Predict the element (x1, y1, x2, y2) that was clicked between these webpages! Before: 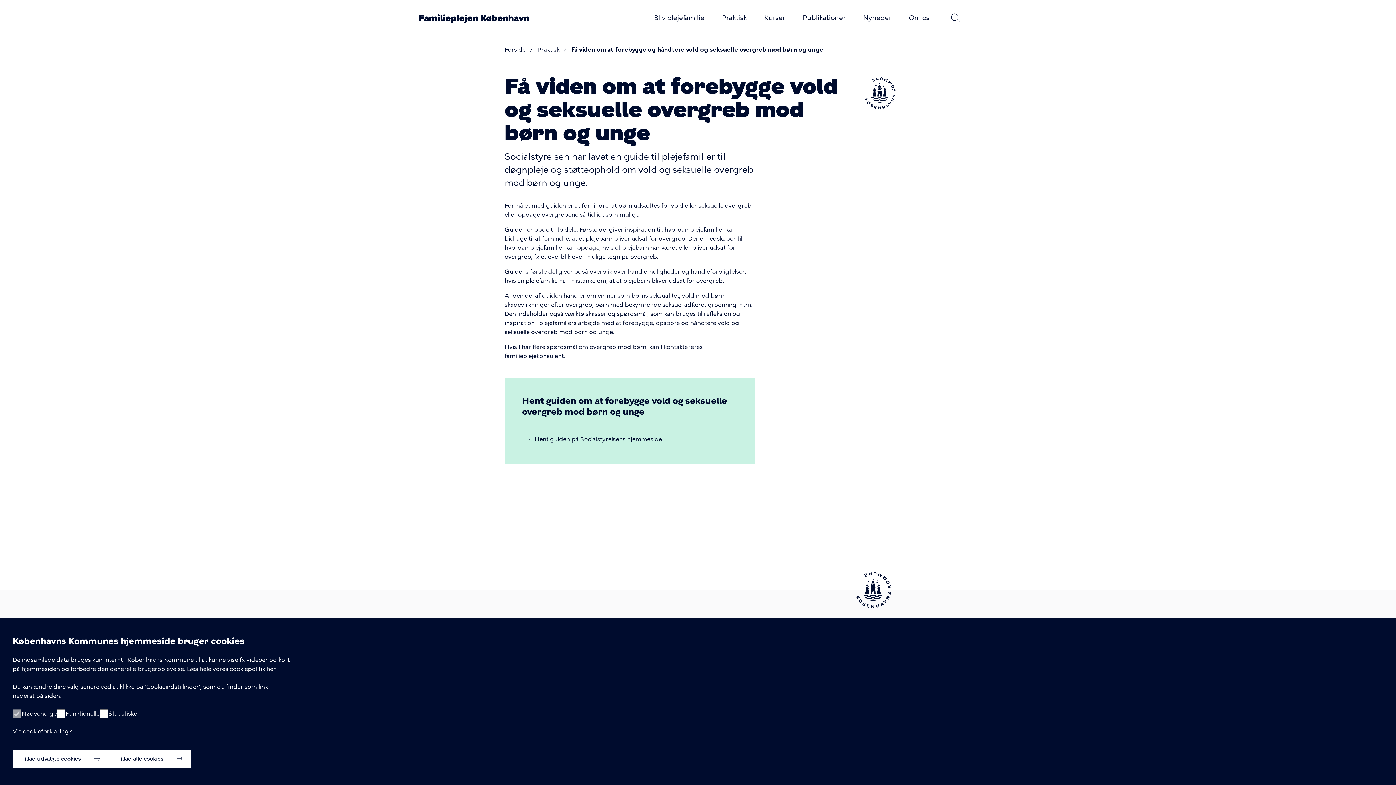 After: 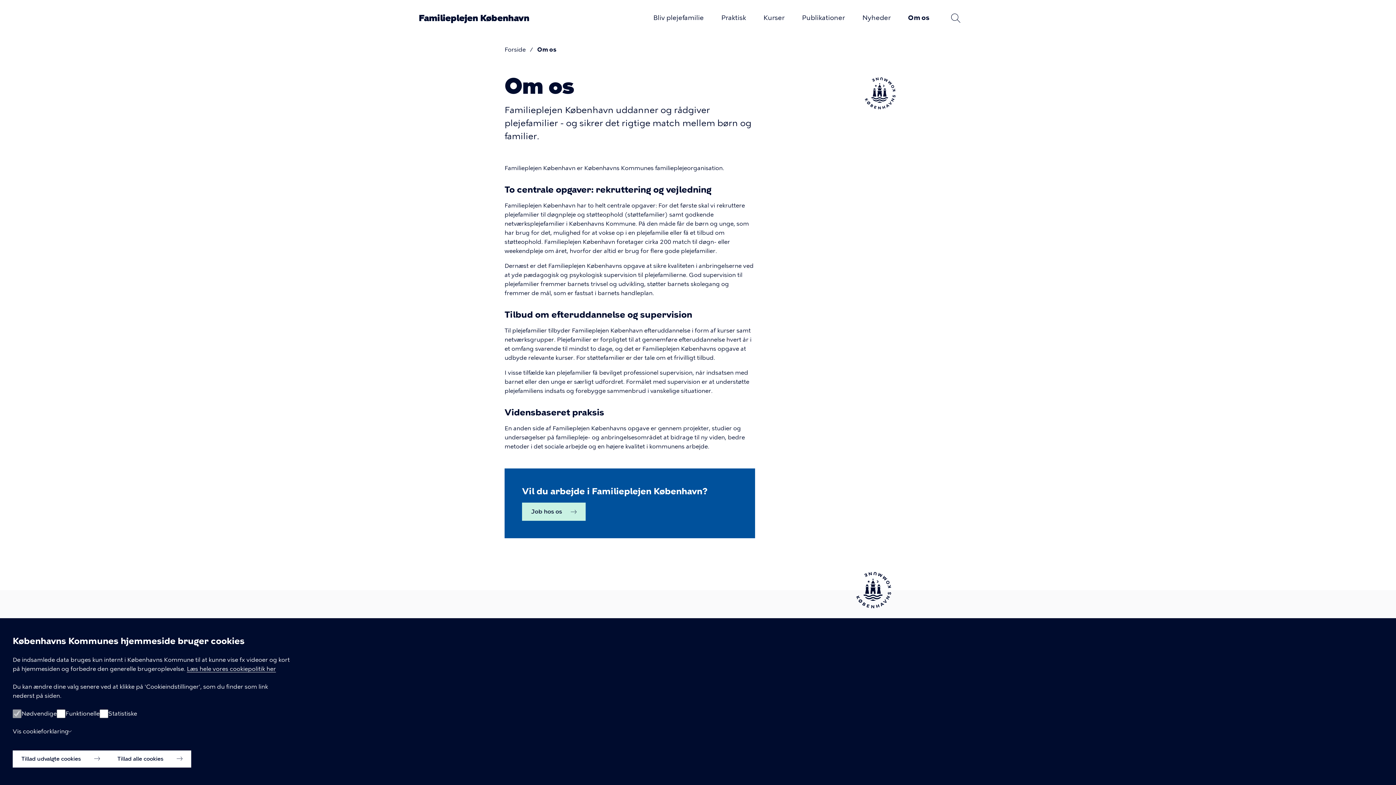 Action: label: Om os bbox: (909, 13, 929, 21)